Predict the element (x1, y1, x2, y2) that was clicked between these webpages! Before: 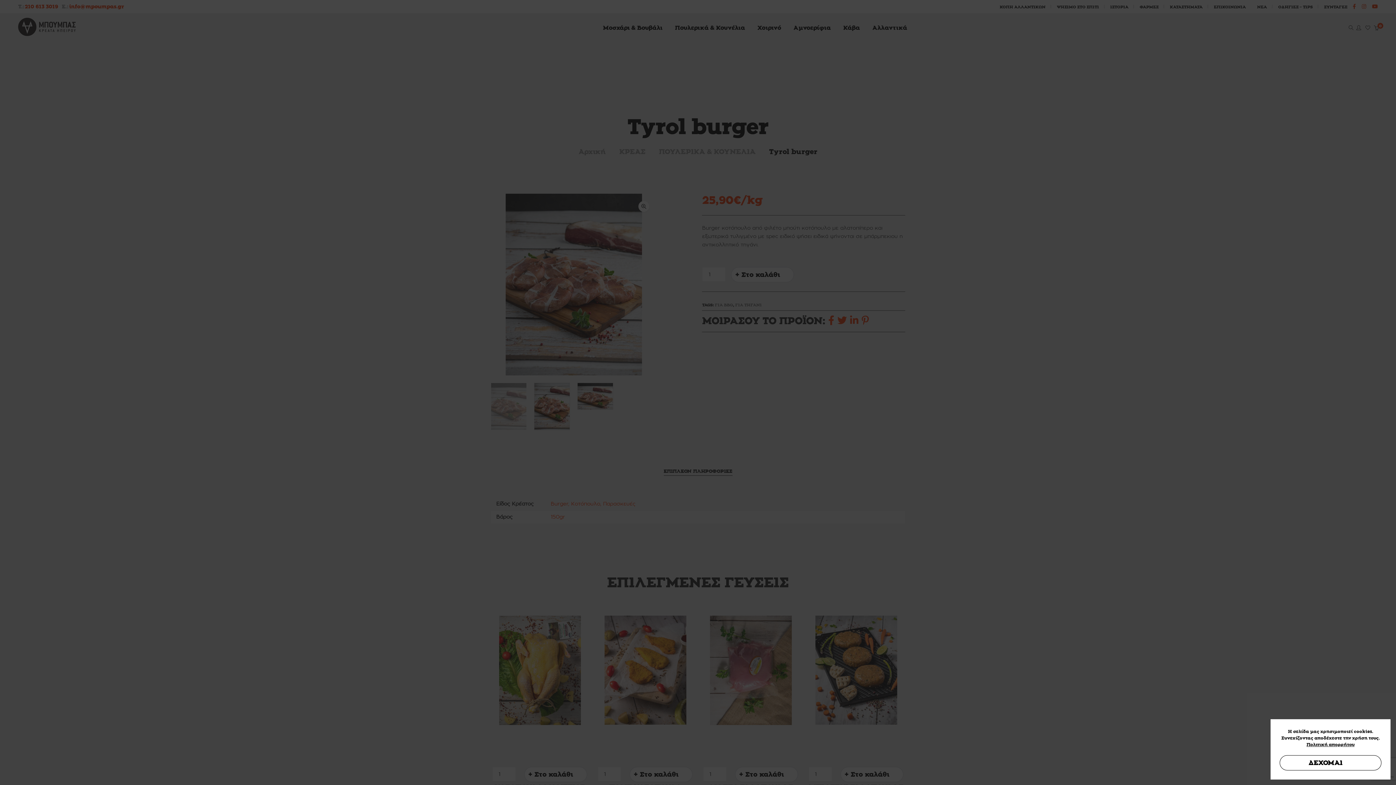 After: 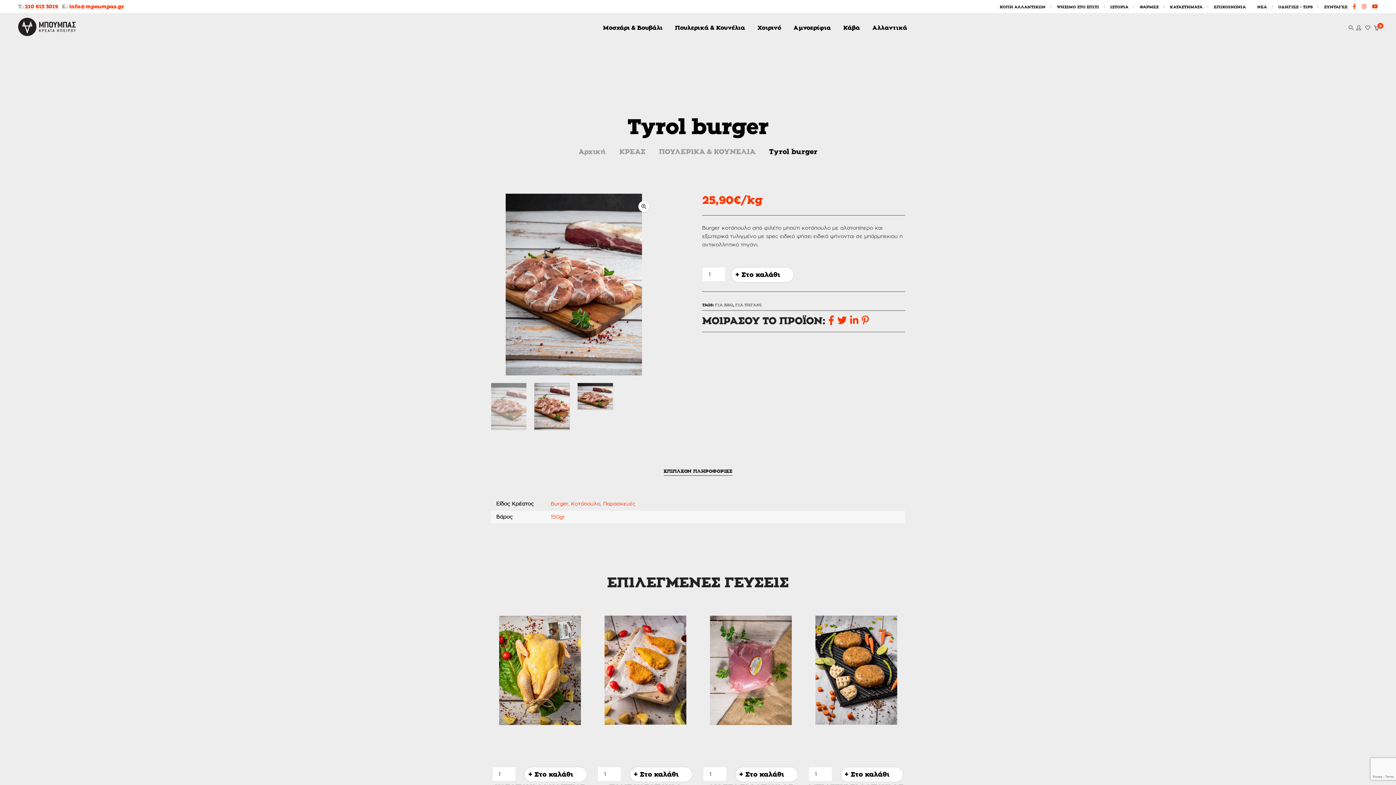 Action: bbox: (1280, 755, 1381, 770) label: ΔΕΧΟΜΑΙ